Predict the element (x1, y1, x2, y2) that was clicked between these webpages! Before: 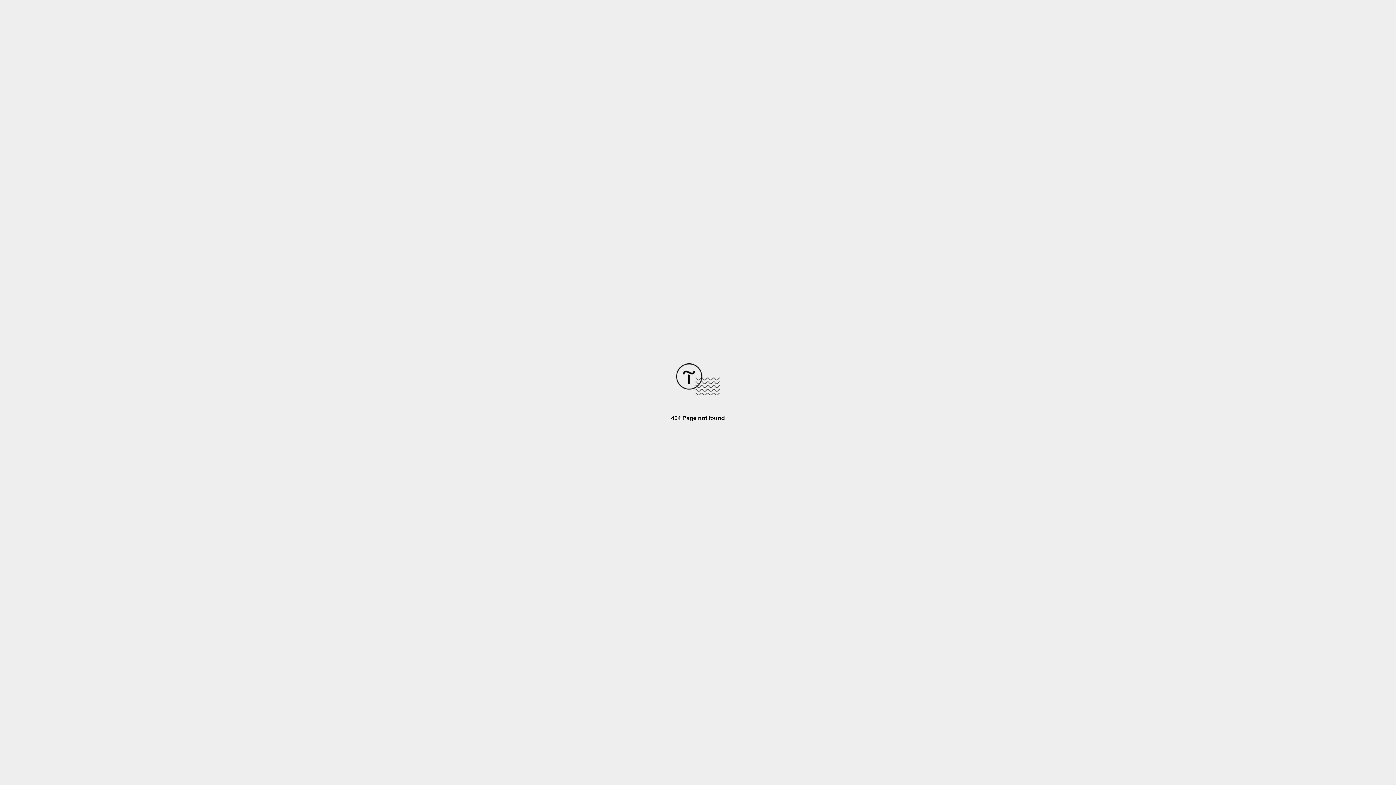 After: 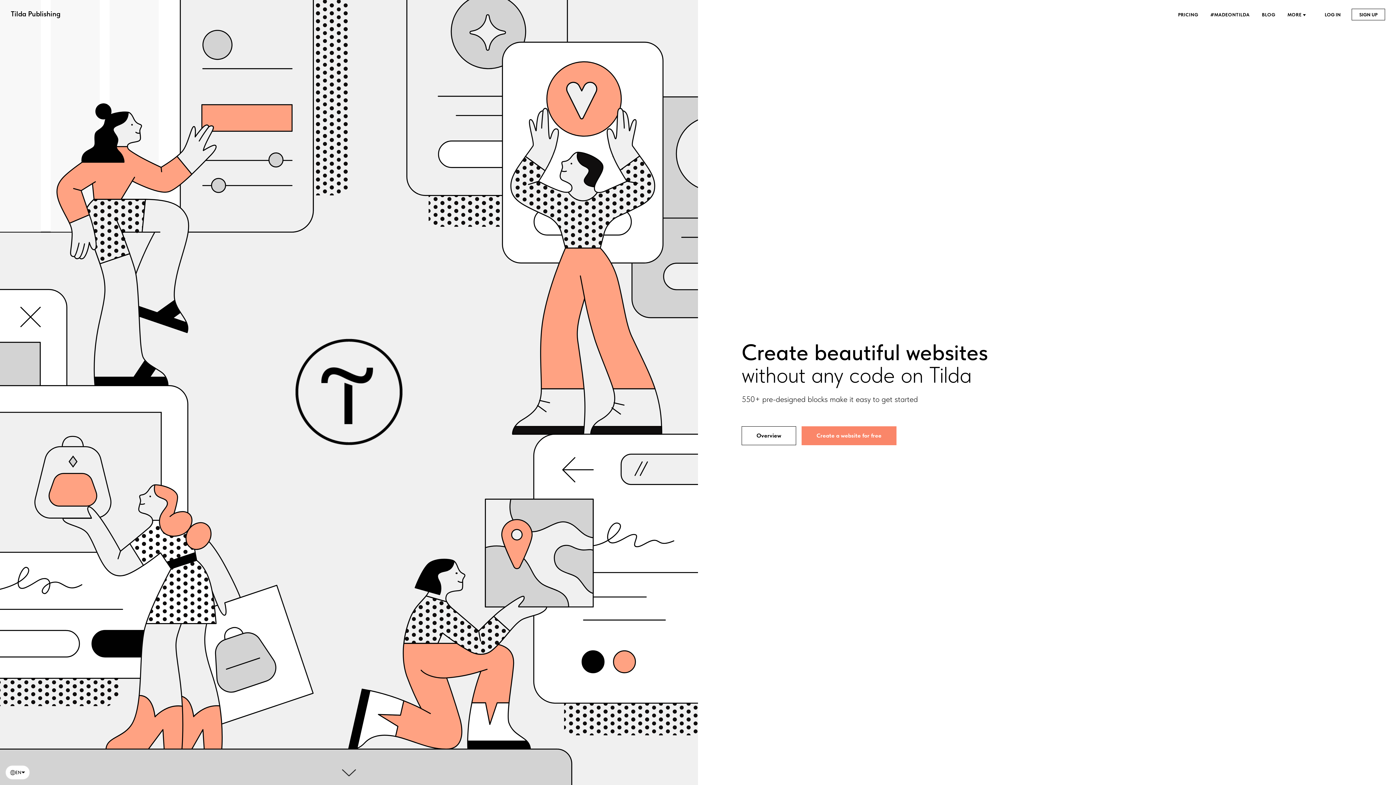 Action: bbox: (676, 390, 720, 396)